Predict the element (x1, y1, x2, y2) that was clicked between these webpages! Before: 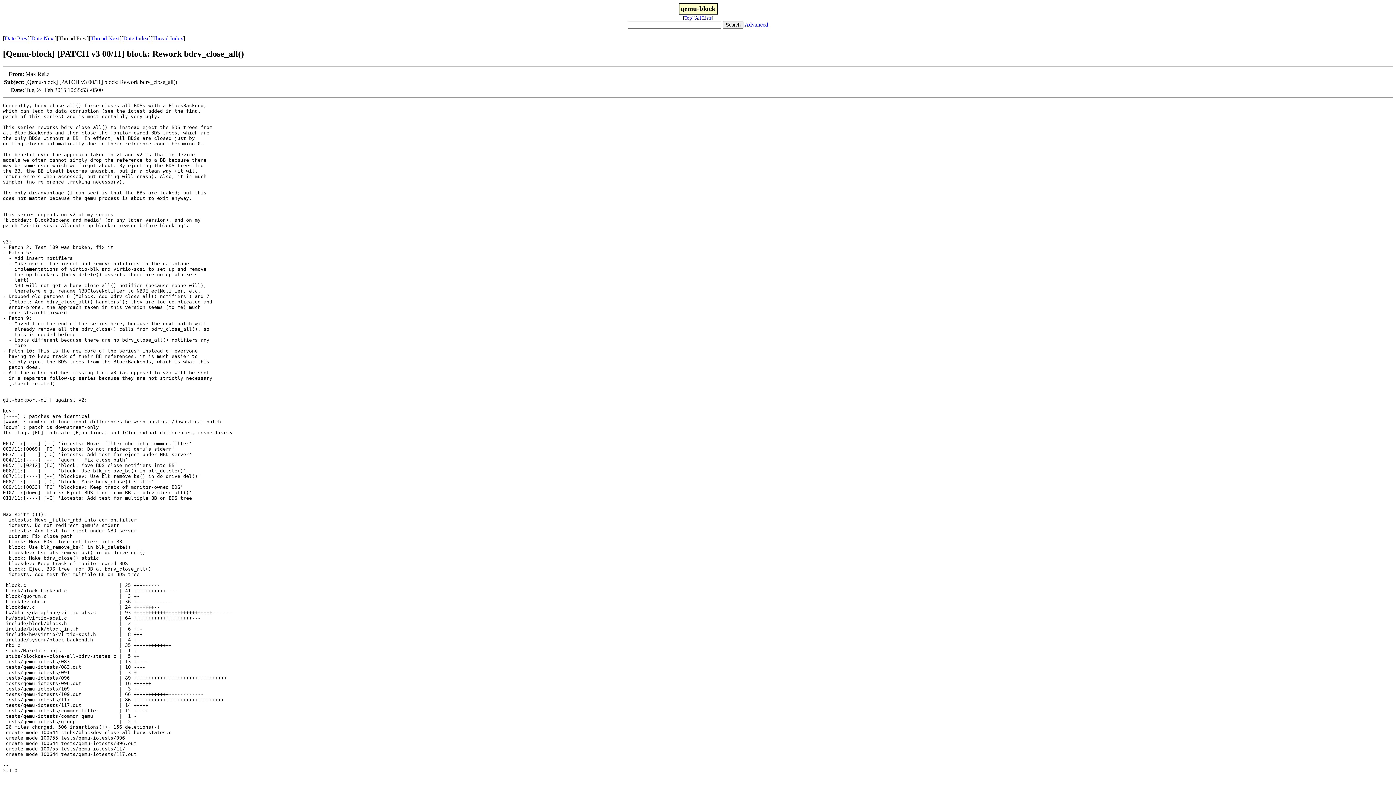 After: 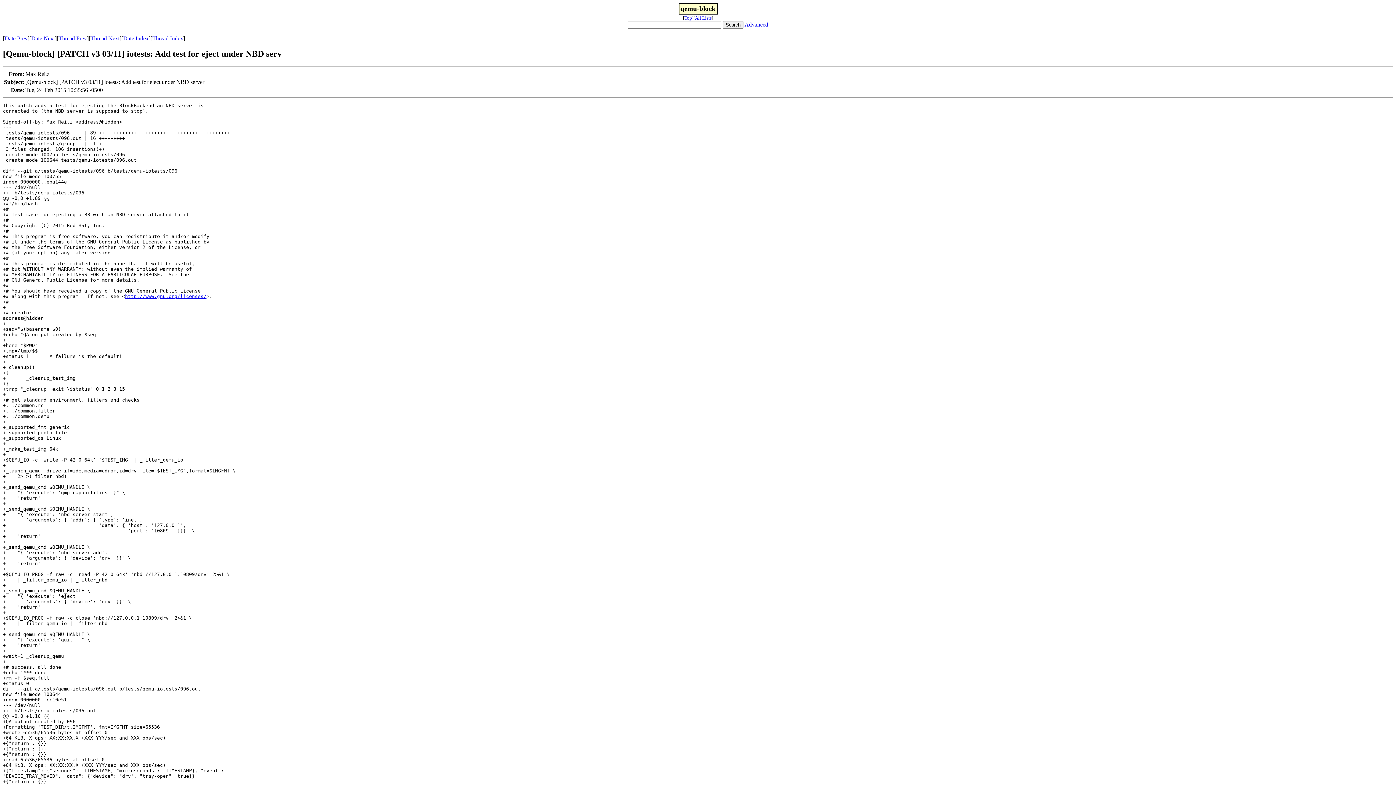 Action: label: Date Next bbox: (31, 35, 54, 41)